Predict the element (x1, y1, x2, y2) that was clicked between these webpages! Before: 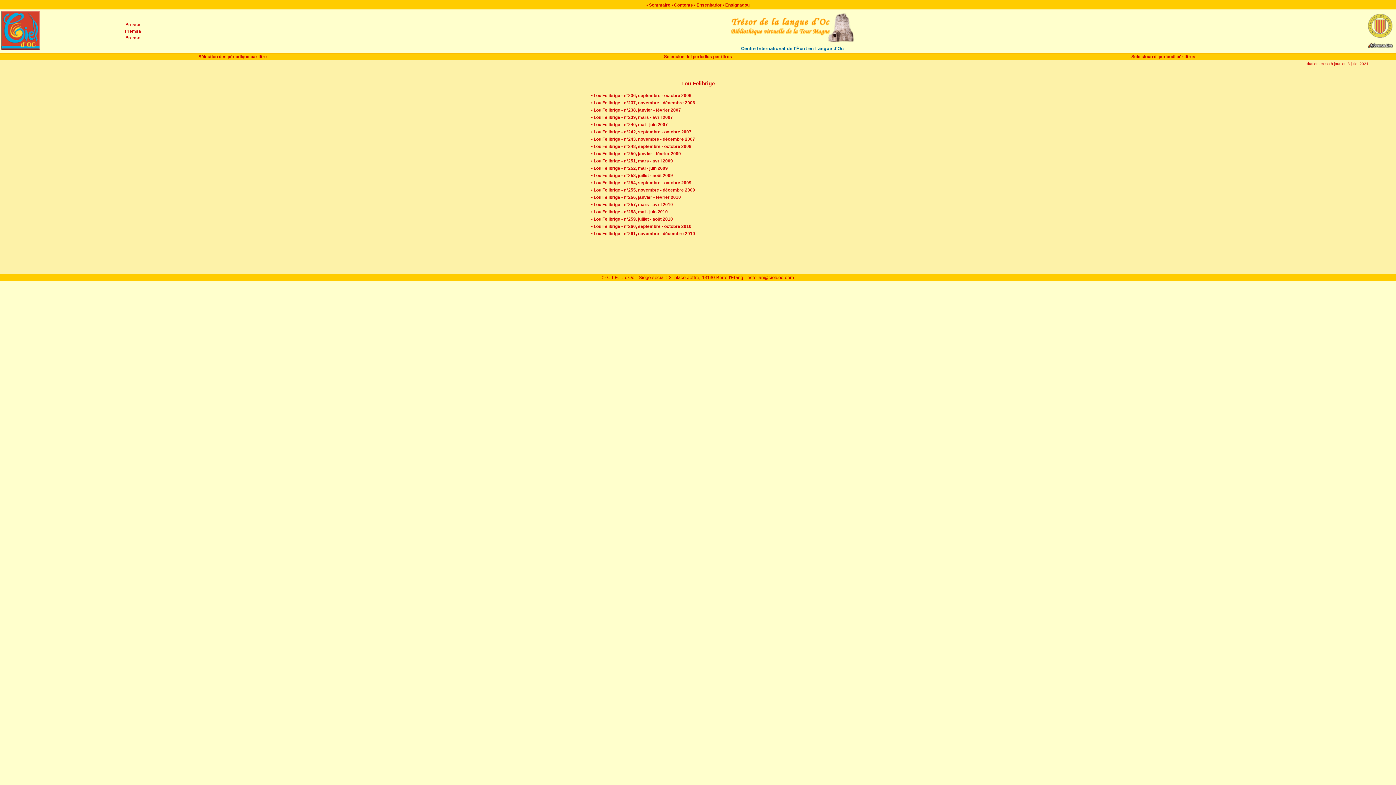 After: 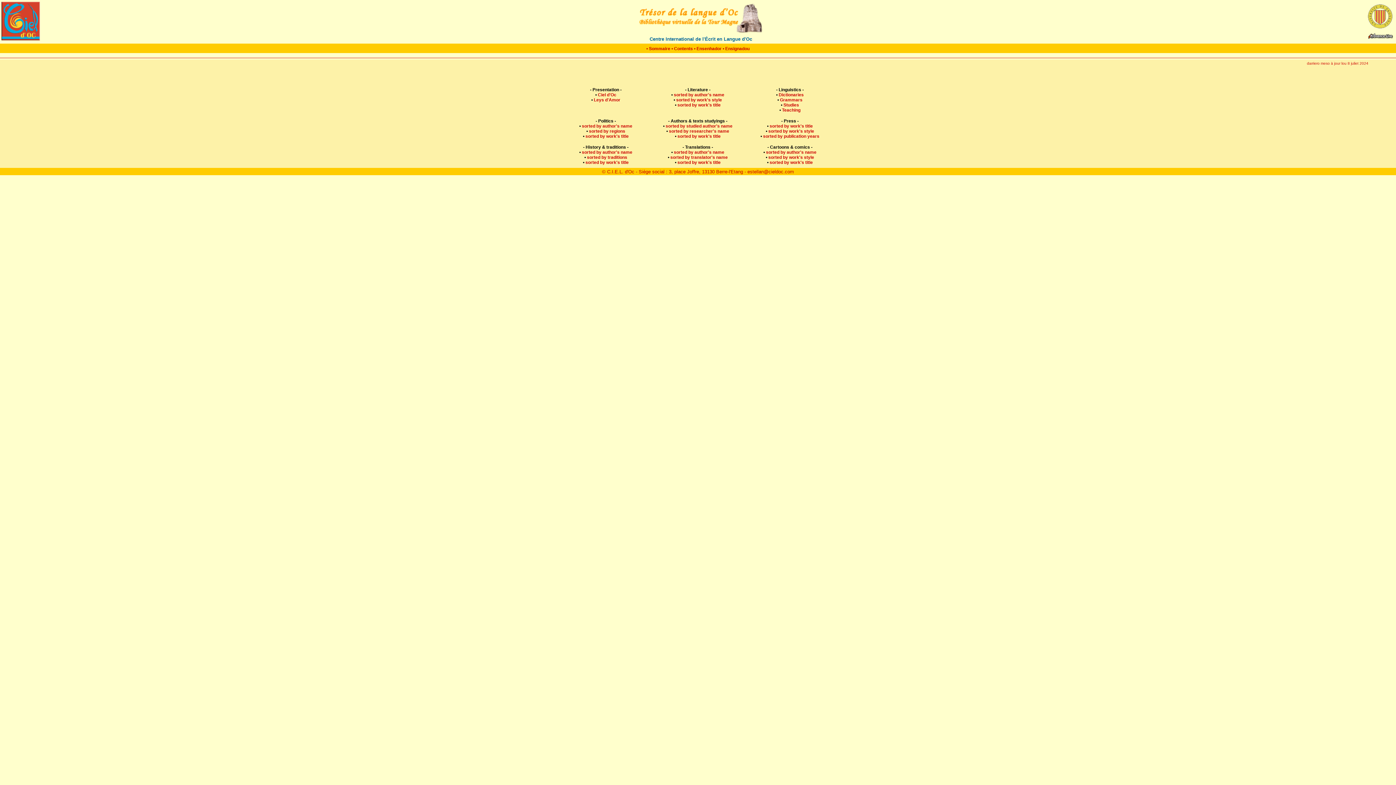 Action: bbox: (674, 2, 693, 7) label: Contents